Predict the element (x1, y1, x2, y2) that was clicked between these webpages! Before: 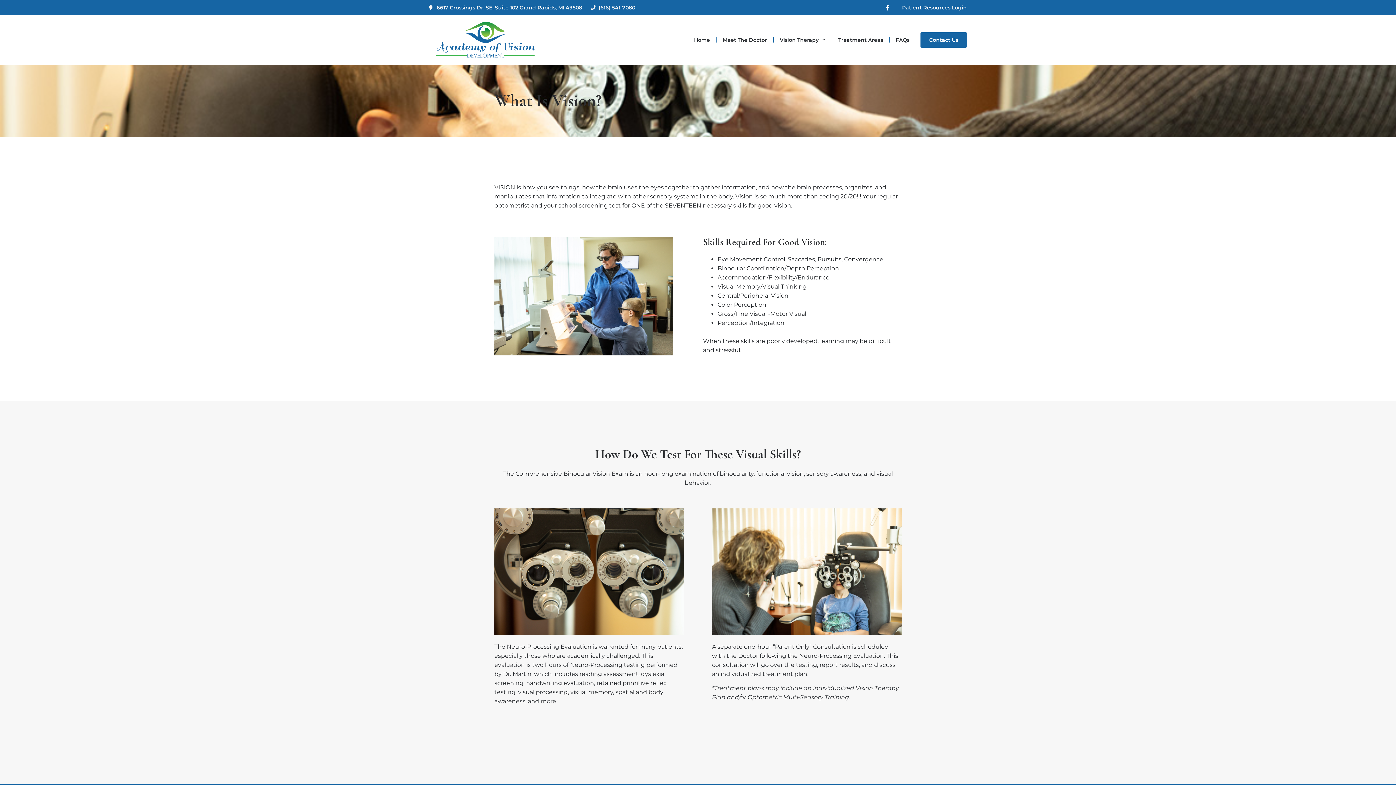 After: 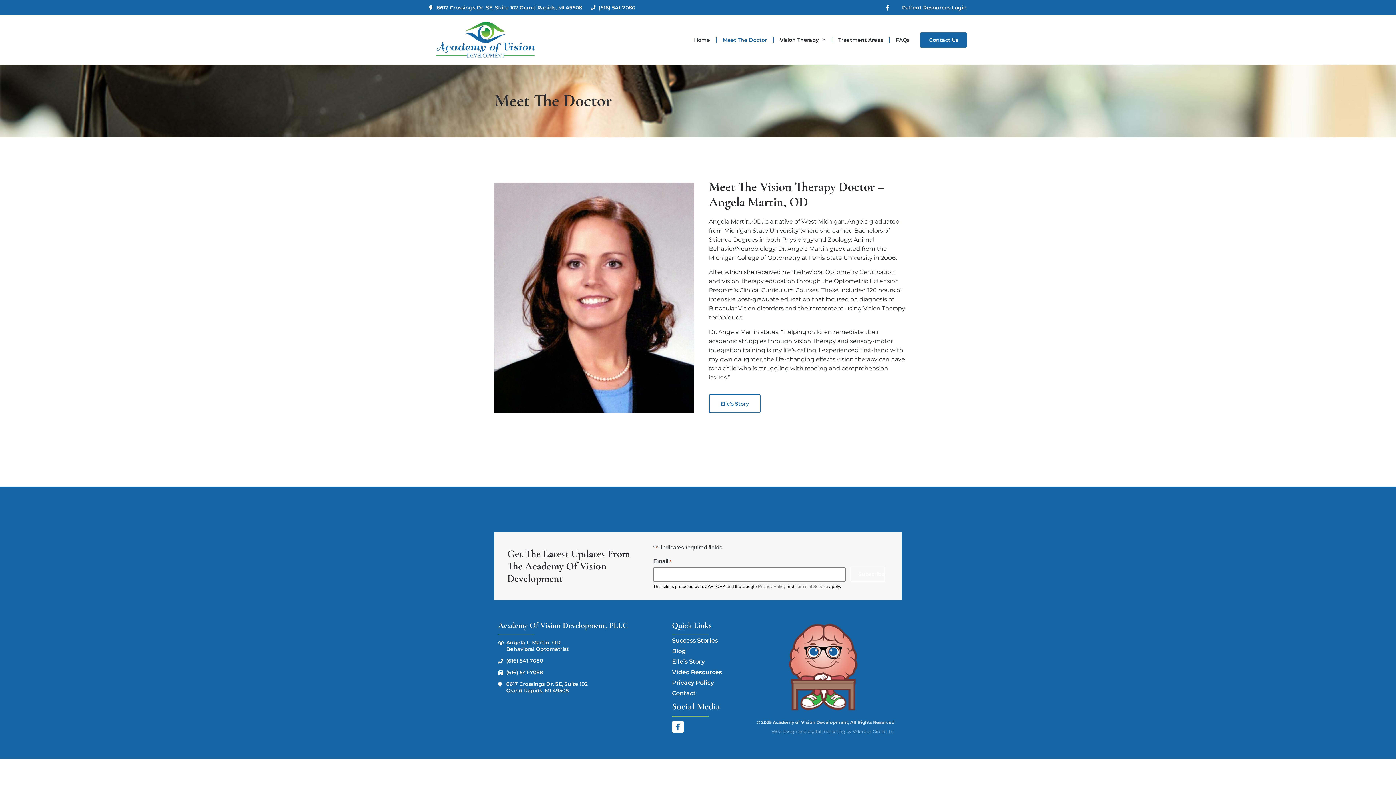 Action: bbox: (721, 33, 769, 46) label: Meet The Doctor